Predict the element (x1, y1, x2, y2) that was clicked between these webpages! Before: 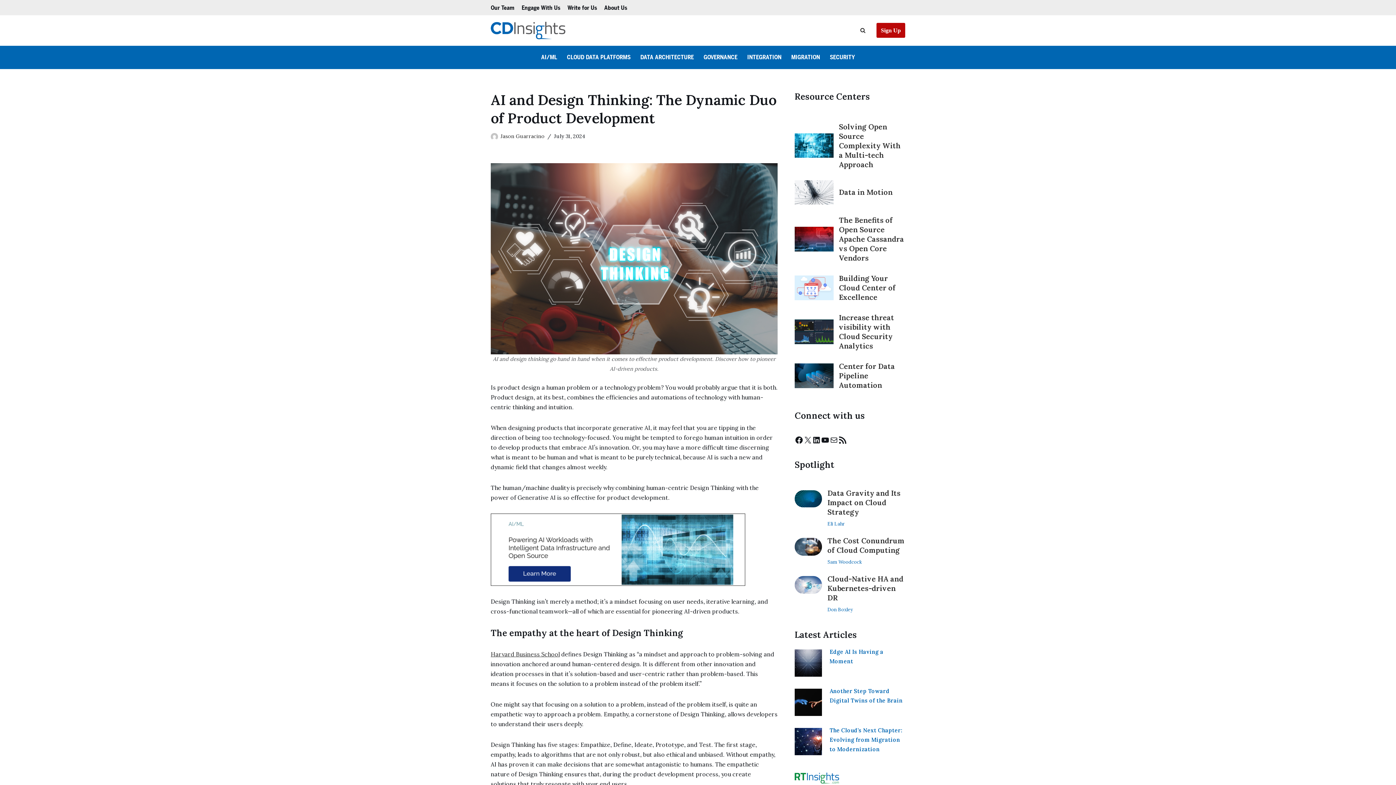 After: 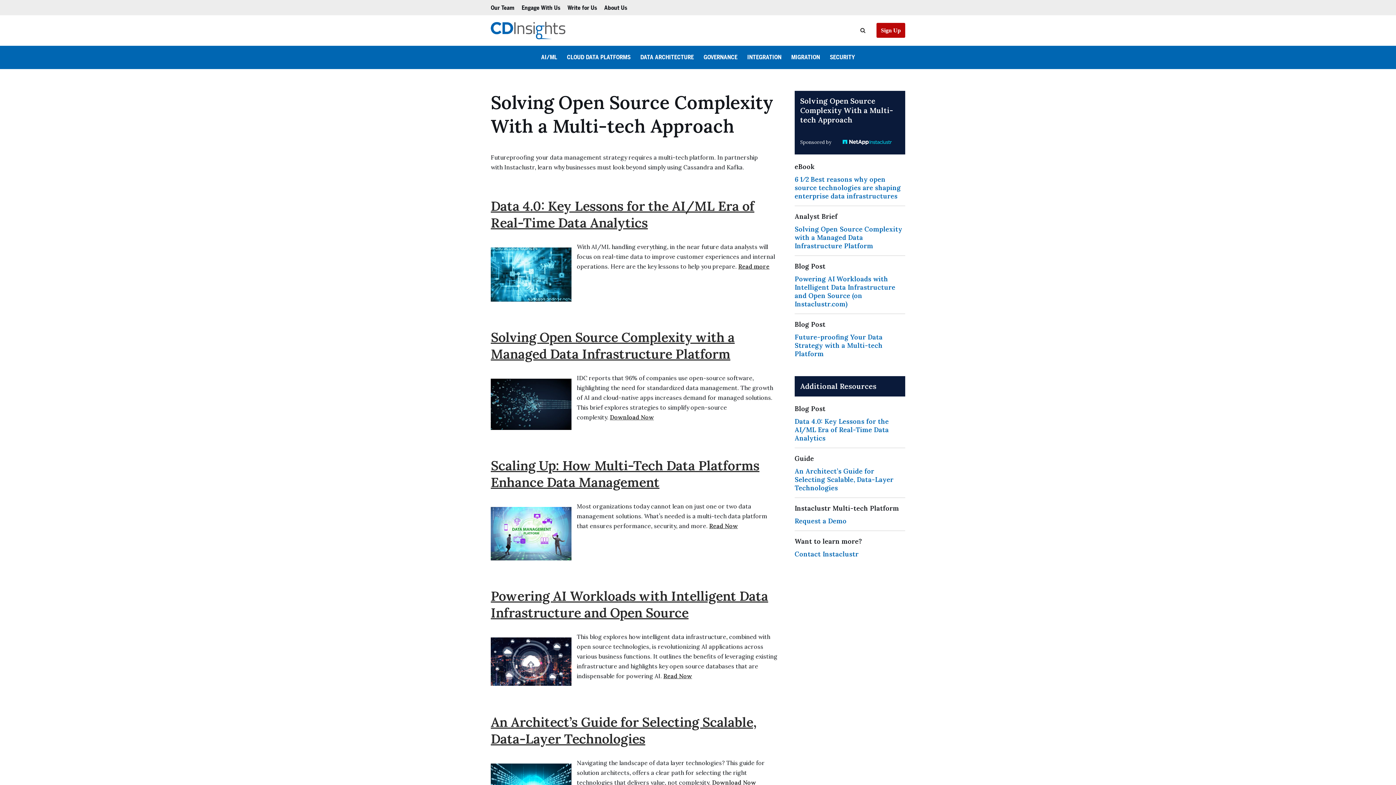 Action: label: Solving Open Source Complexity With a Multi-tech Approach bbox: (839, 122, 905, 169)